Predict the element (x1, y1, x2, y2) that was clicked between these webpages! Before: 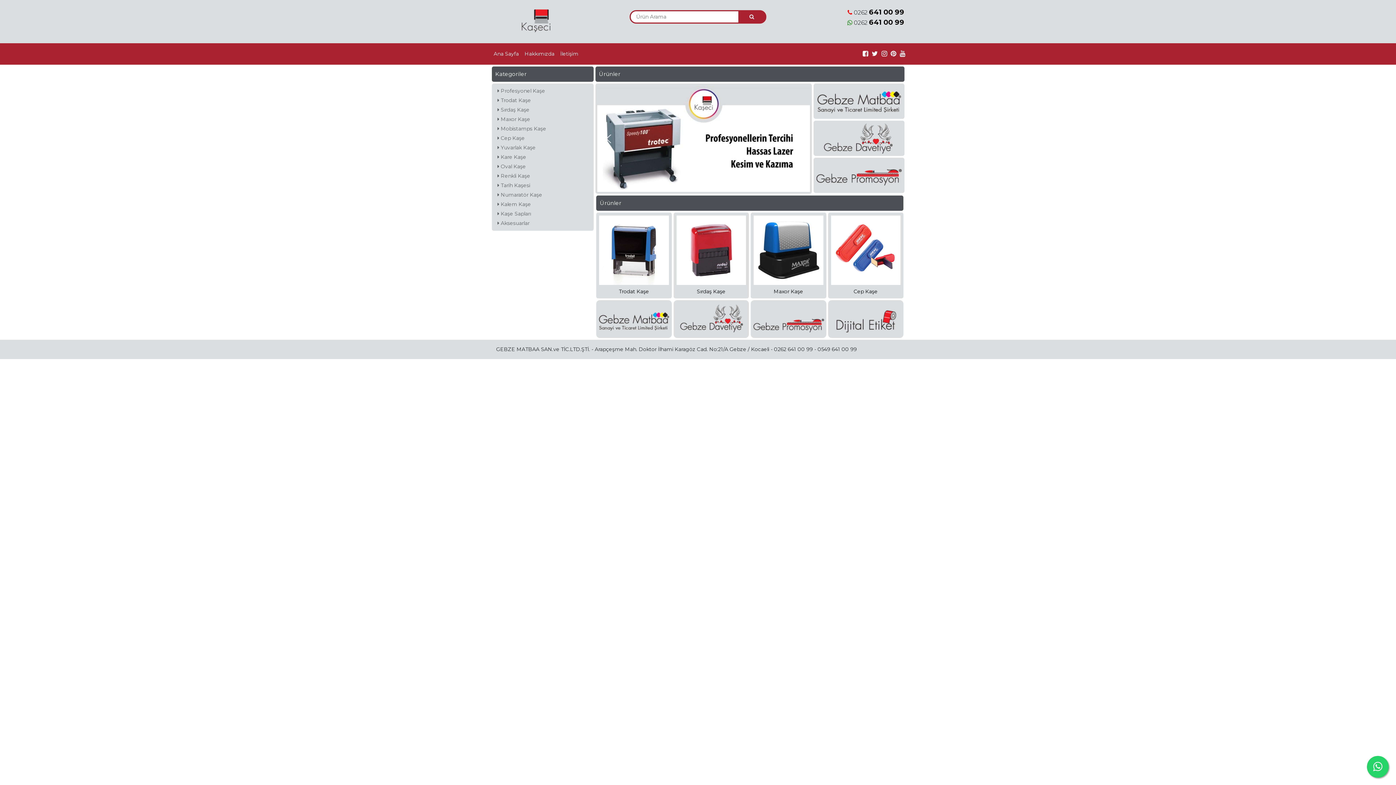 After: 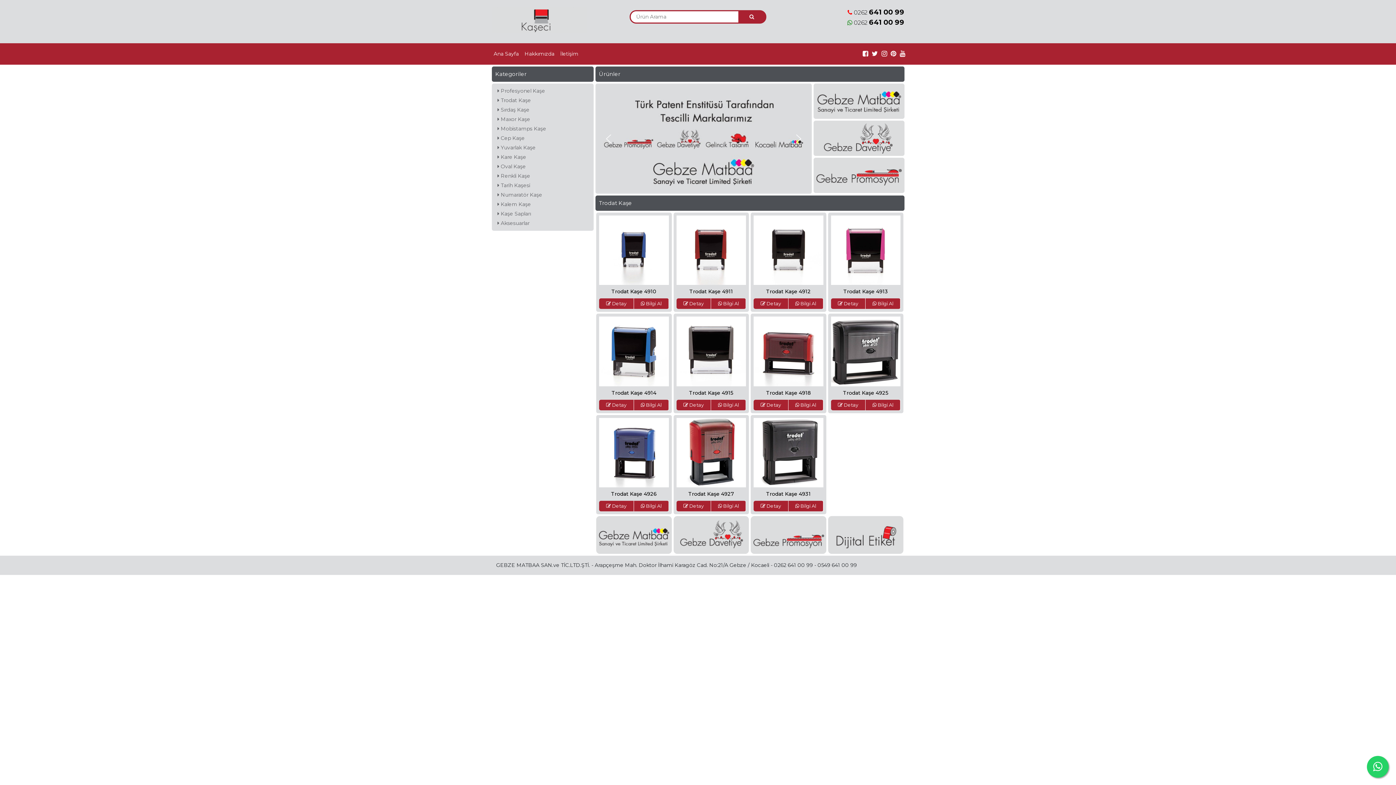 Action: bbox: (619, 288, 649, 295) label: Trodat Kaşe